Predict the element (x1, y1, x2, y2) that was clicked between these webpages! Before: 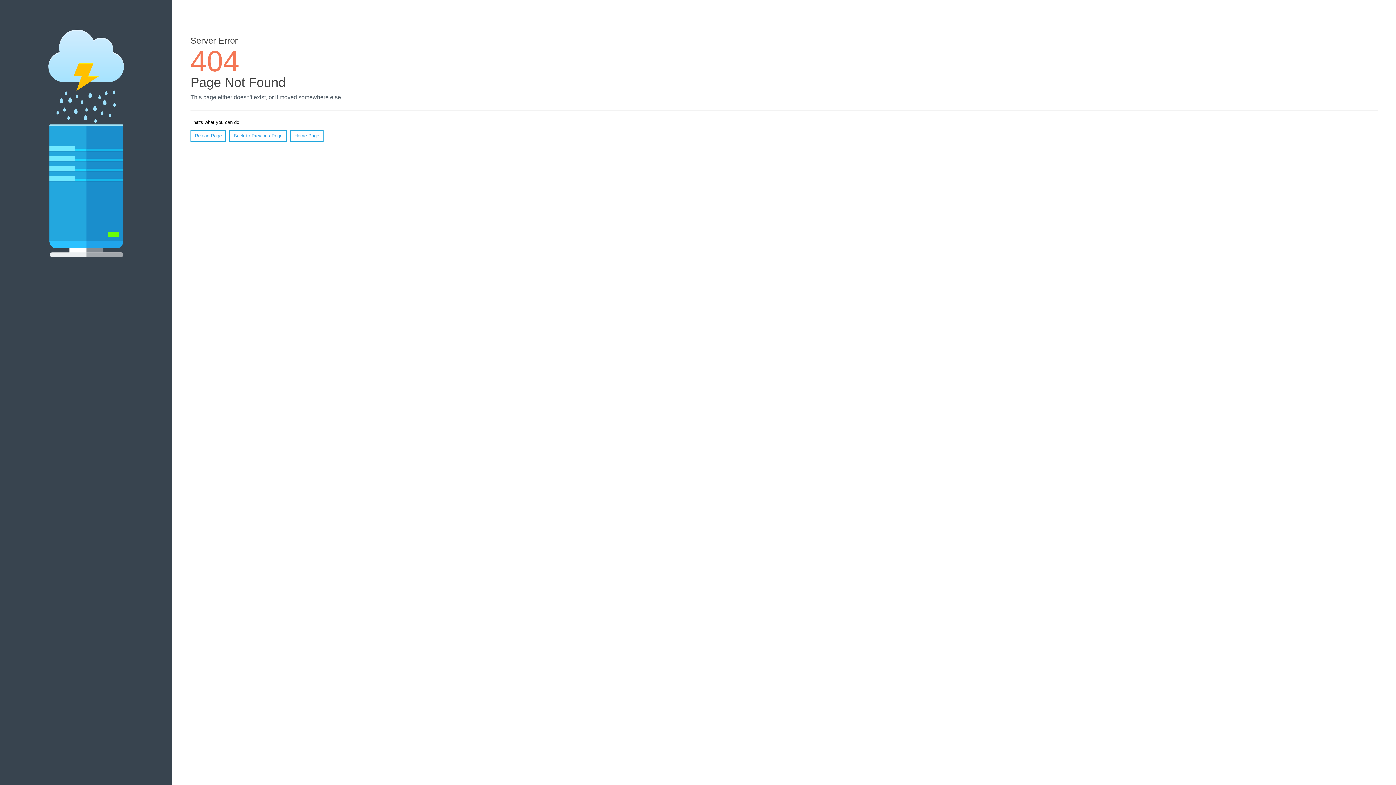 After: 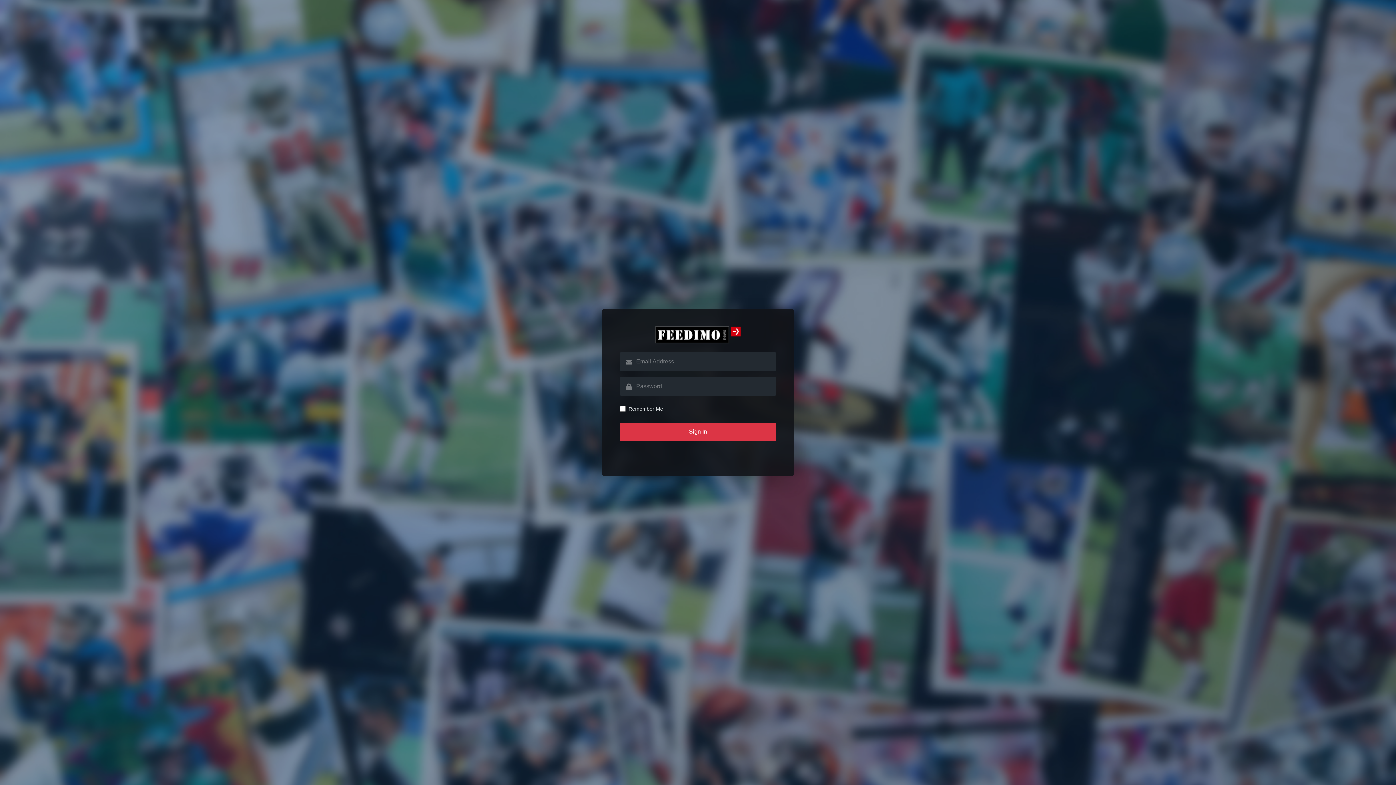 Action: label: Home Page bbox: (290, 130, 323, 141)